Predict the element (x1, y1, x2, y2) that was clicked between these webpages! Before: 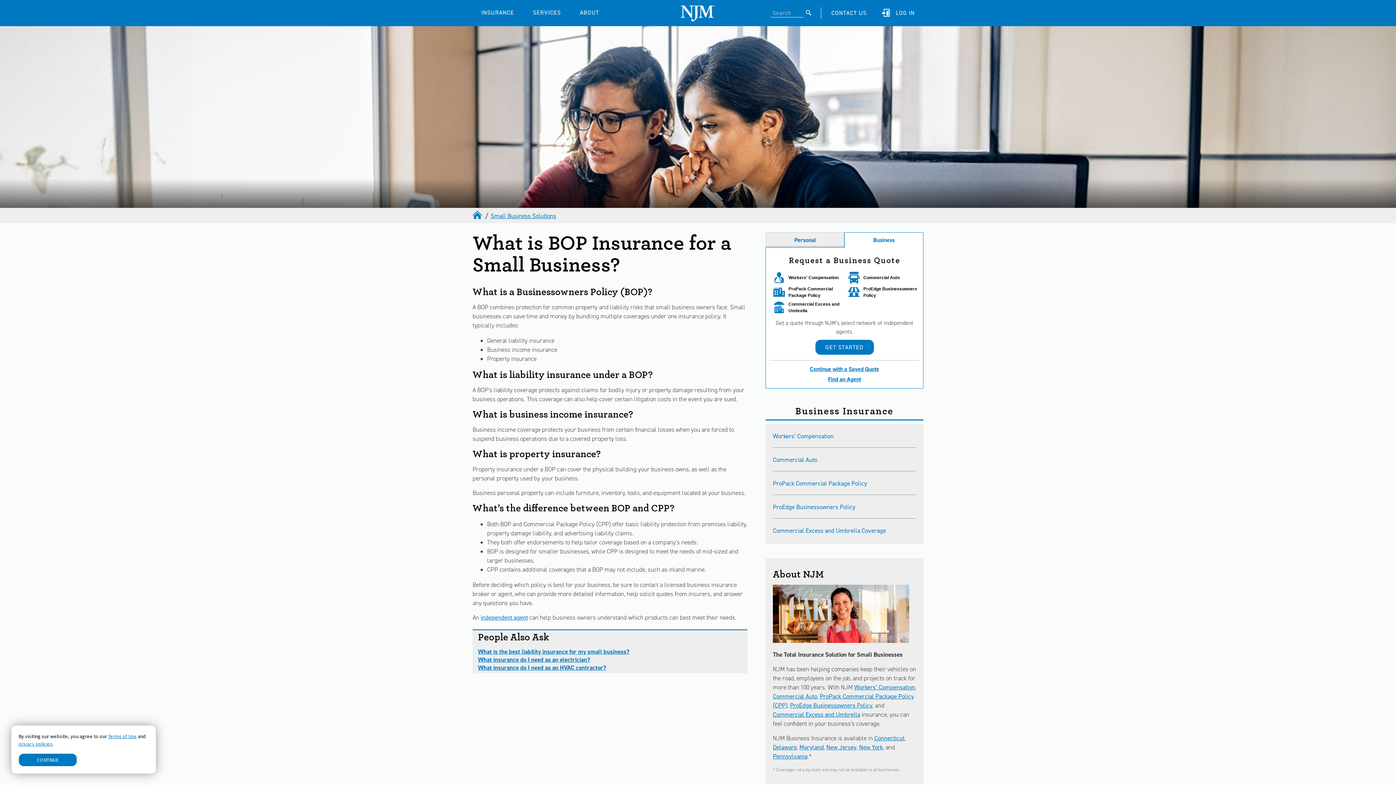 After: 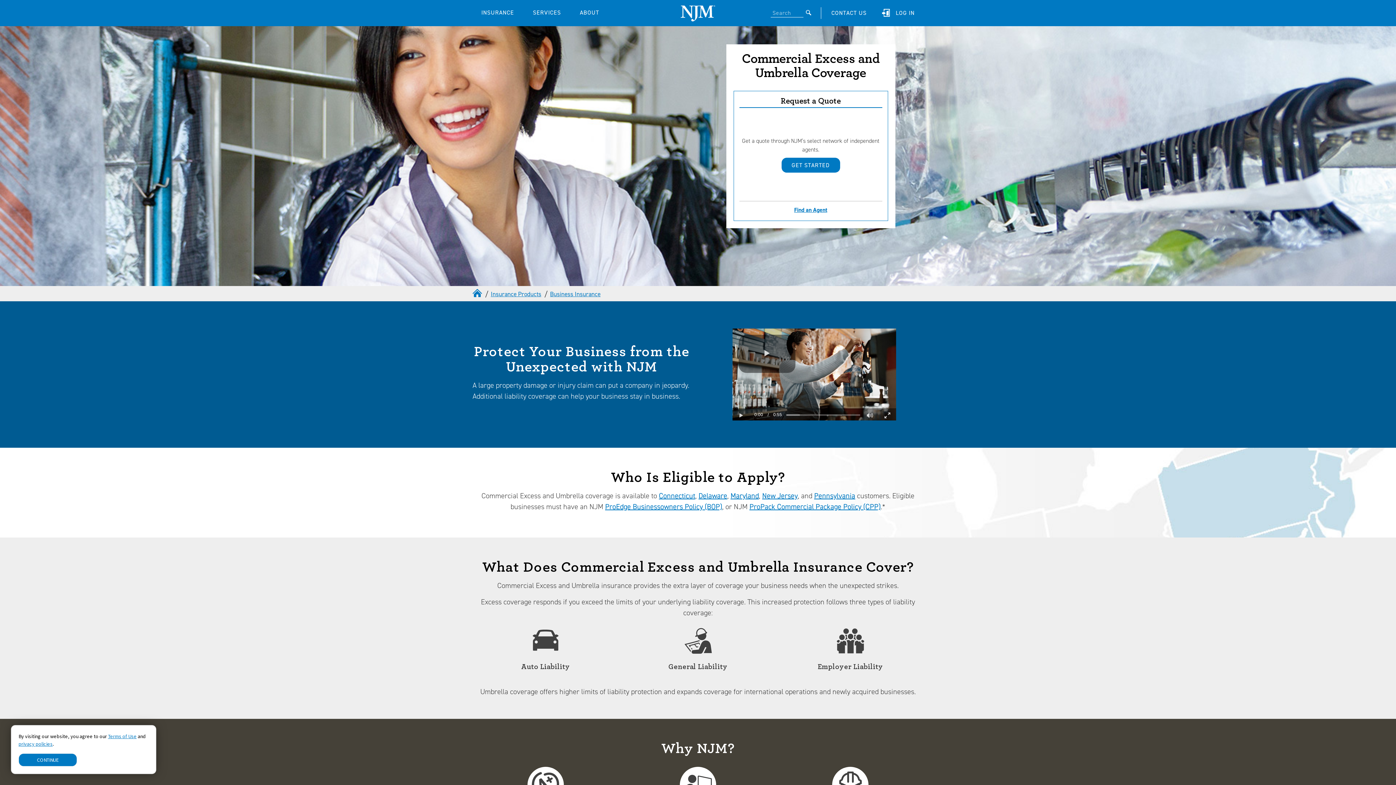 Action: label: Commercial Excess and Umbrella Coverage bbox: (773, 527, 916, 535)